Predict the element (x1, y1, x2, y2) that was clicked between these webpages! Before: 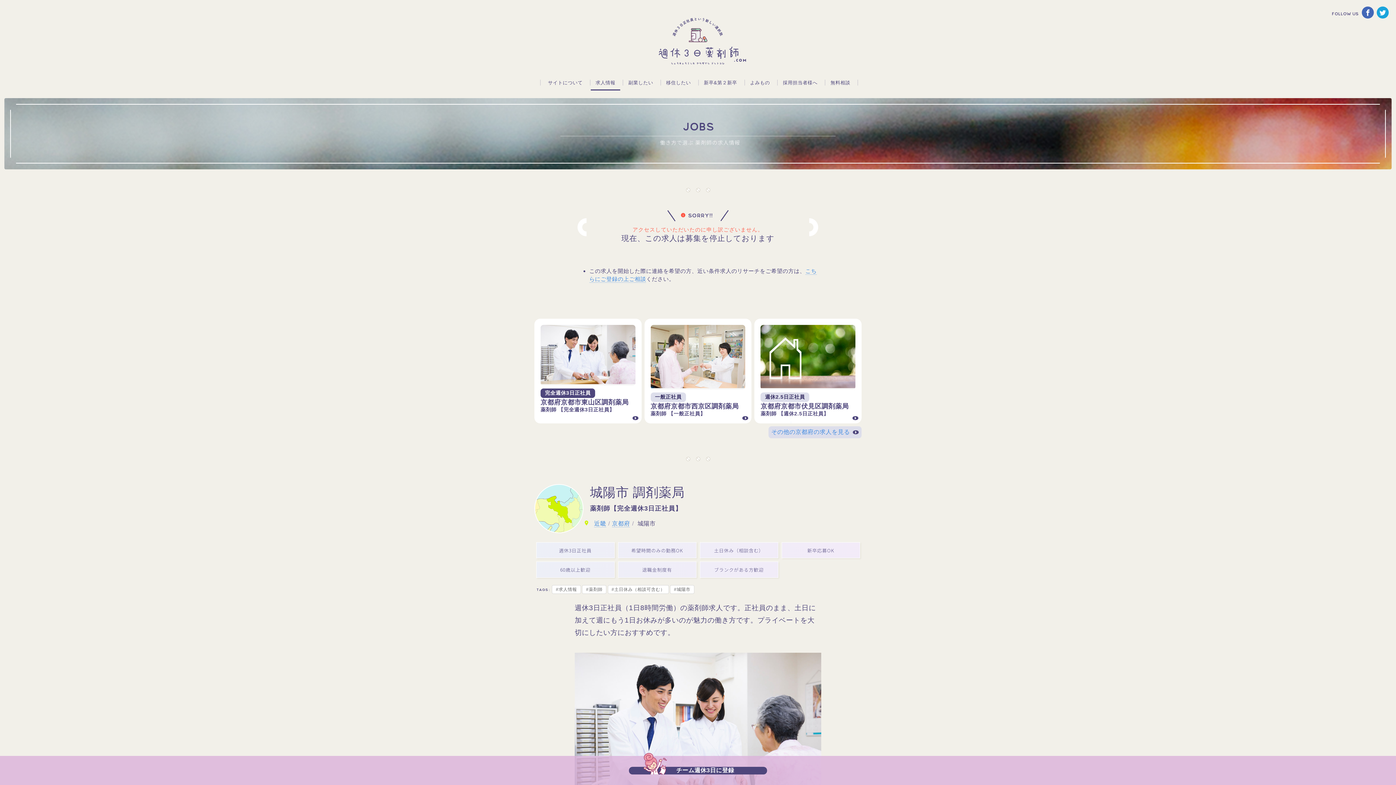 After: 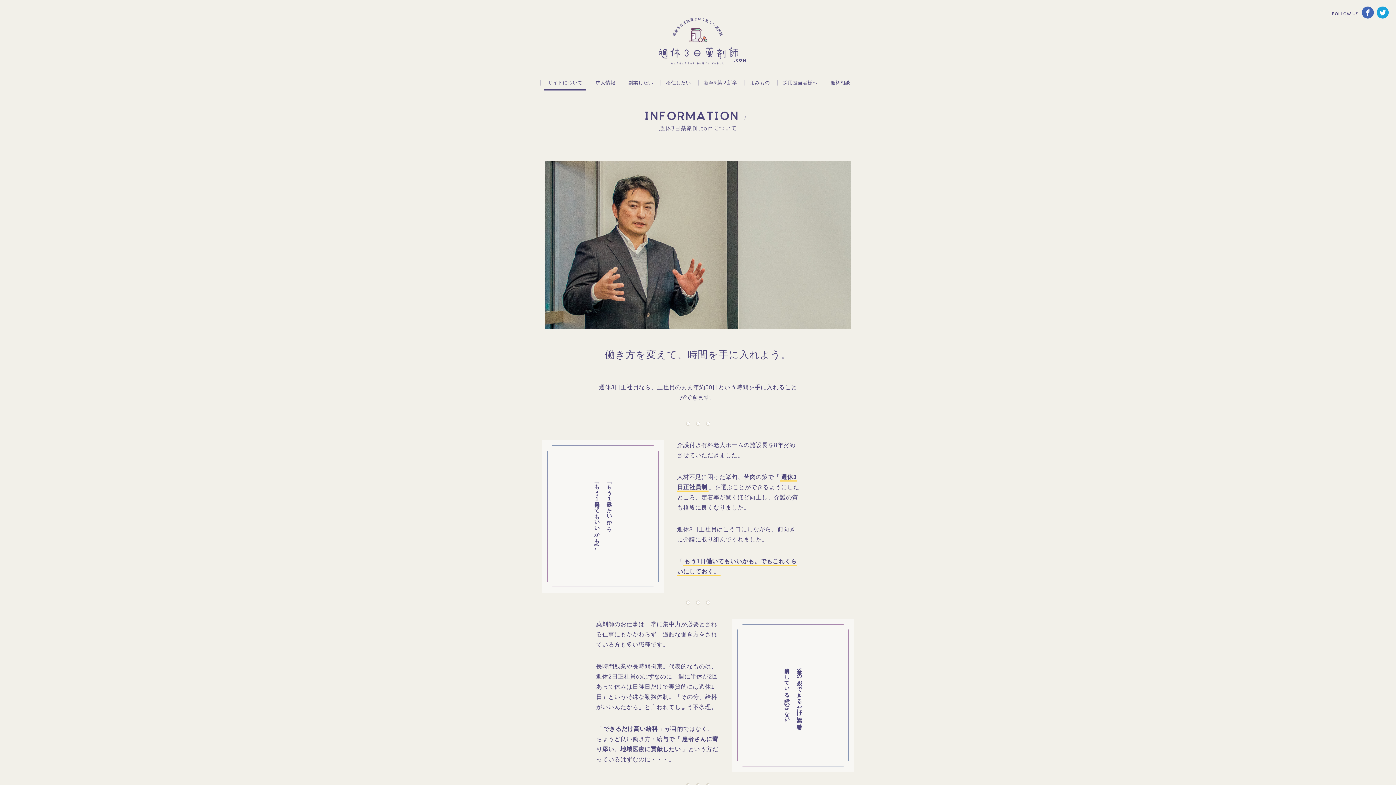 Action: bbox: (540, 77, 590, 87) label: サイトについて